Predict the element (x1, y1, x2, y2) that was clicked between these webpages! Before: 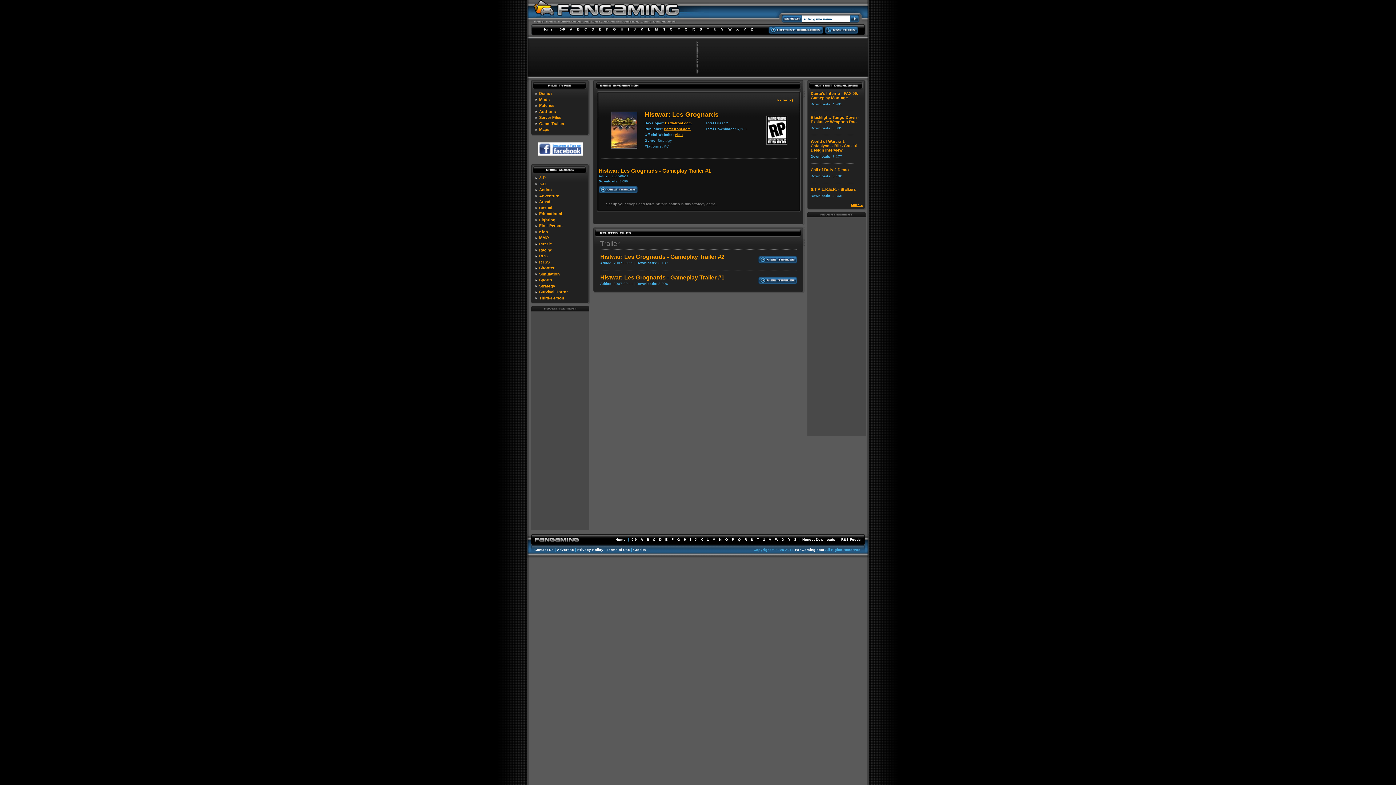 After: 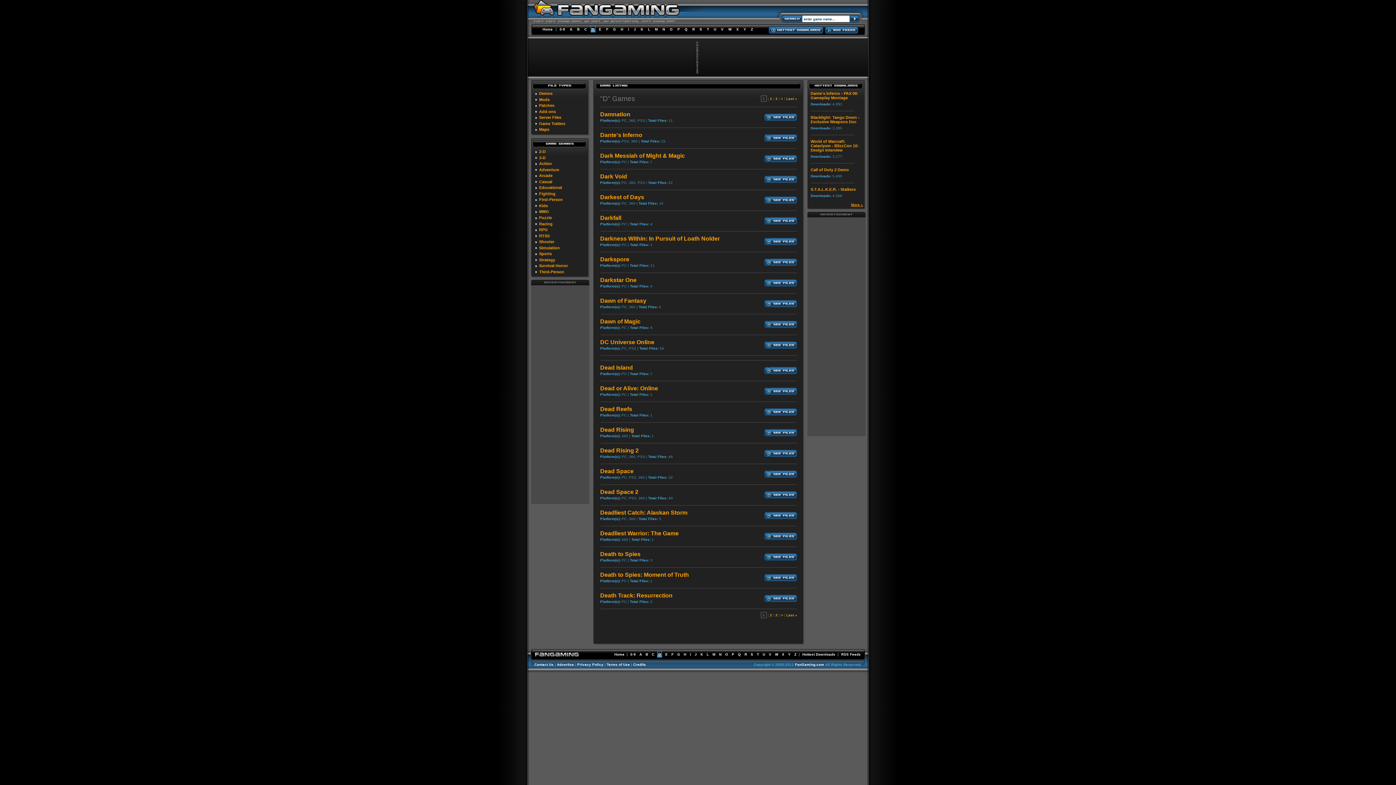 Action: label: D bbox: (591, 26, 595, 32)